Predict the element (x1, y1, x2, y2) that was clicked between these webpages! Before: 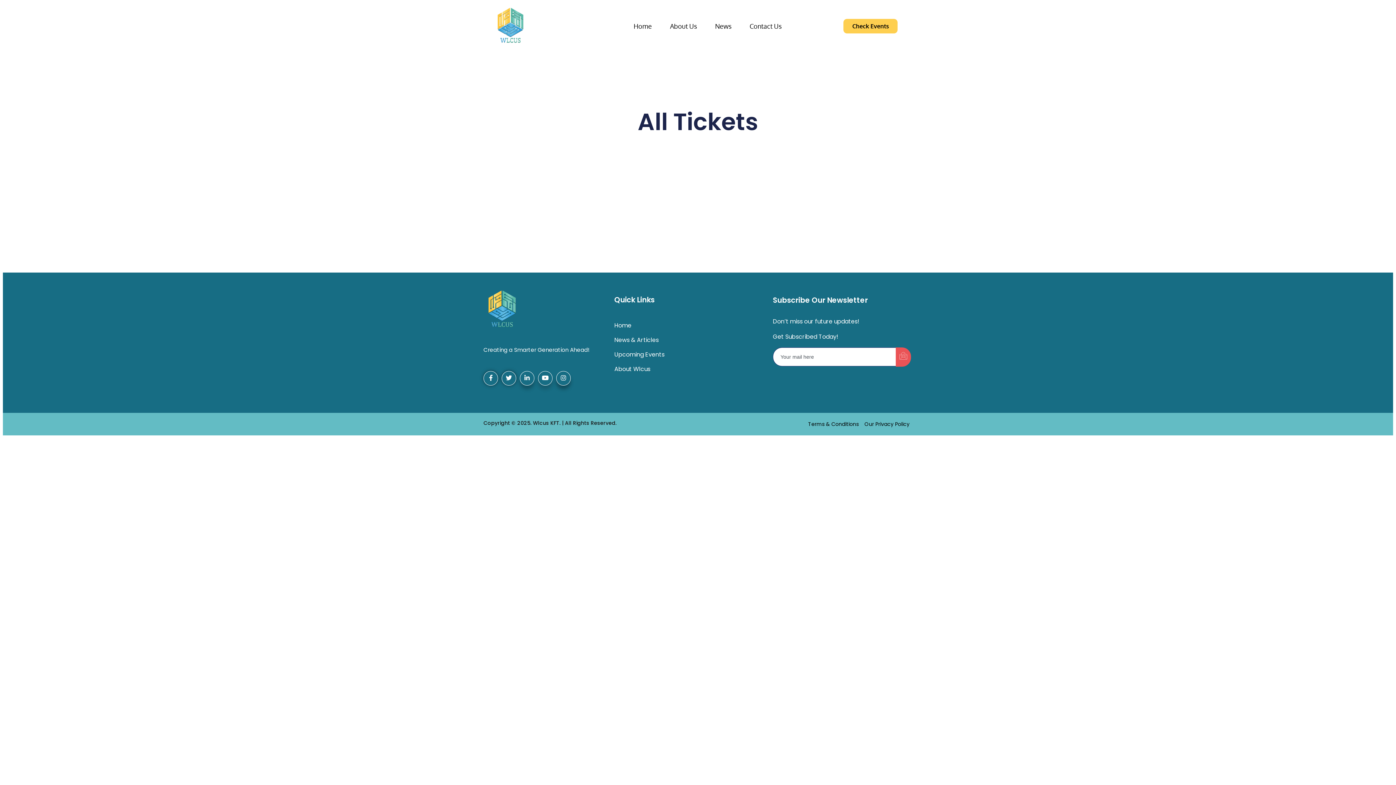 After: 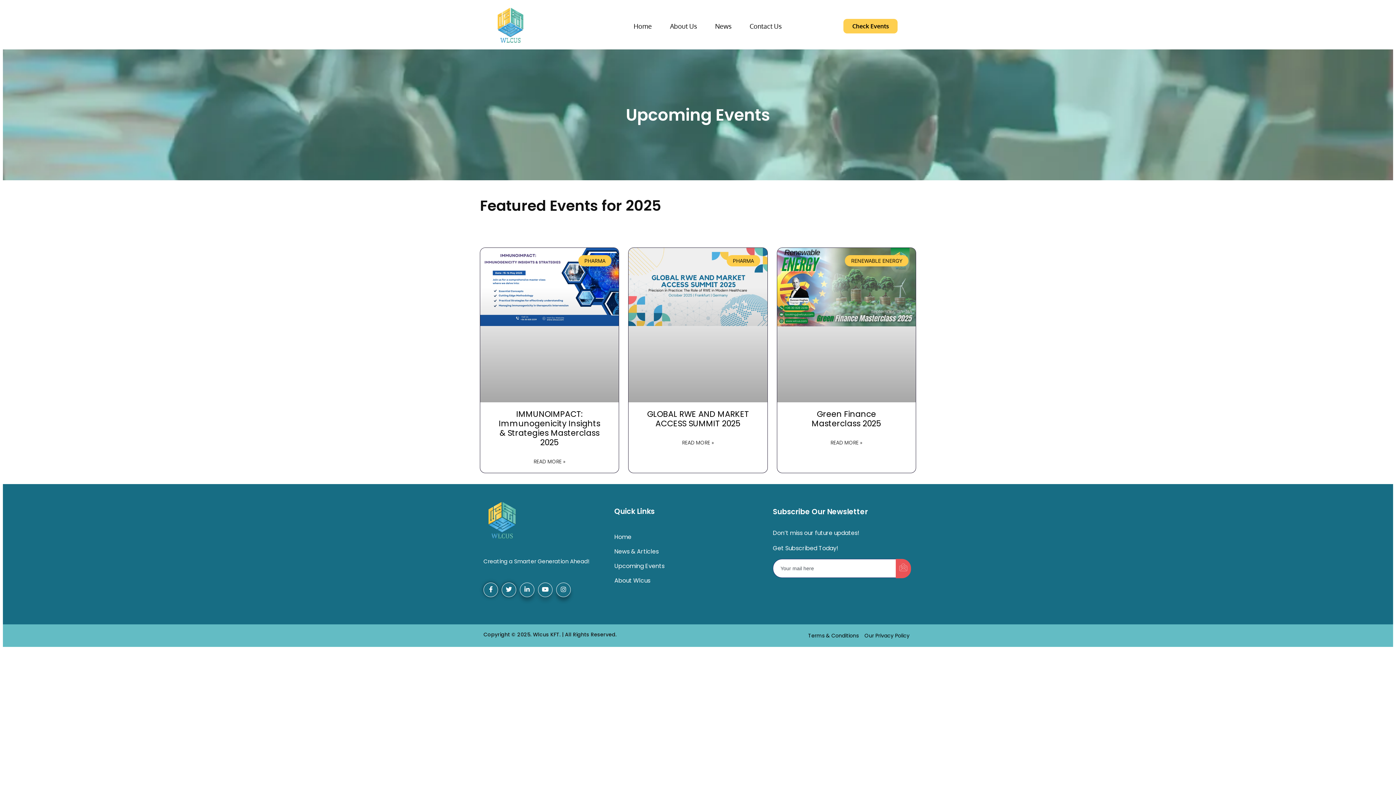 Action: label: Upcoming Events bbox: (614, 347, 664, 362)